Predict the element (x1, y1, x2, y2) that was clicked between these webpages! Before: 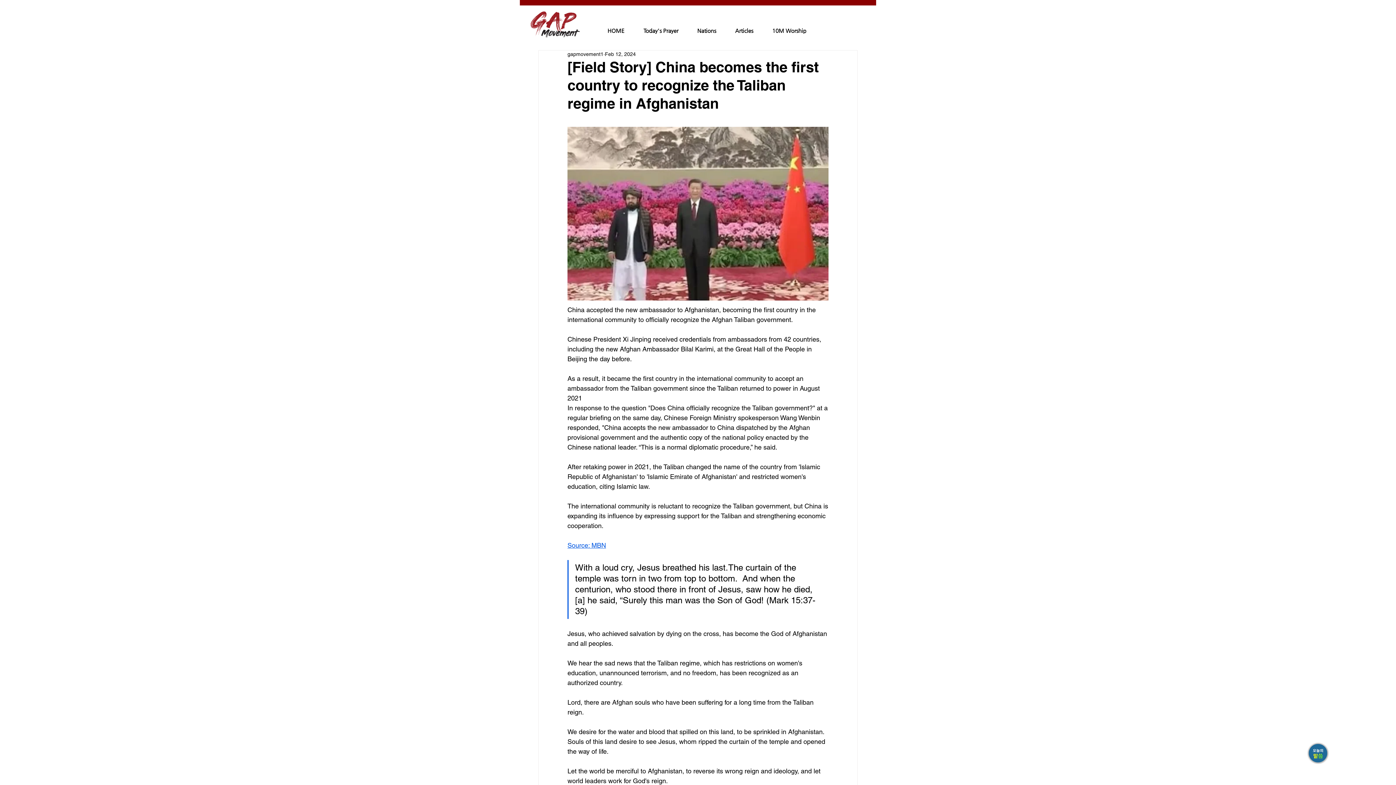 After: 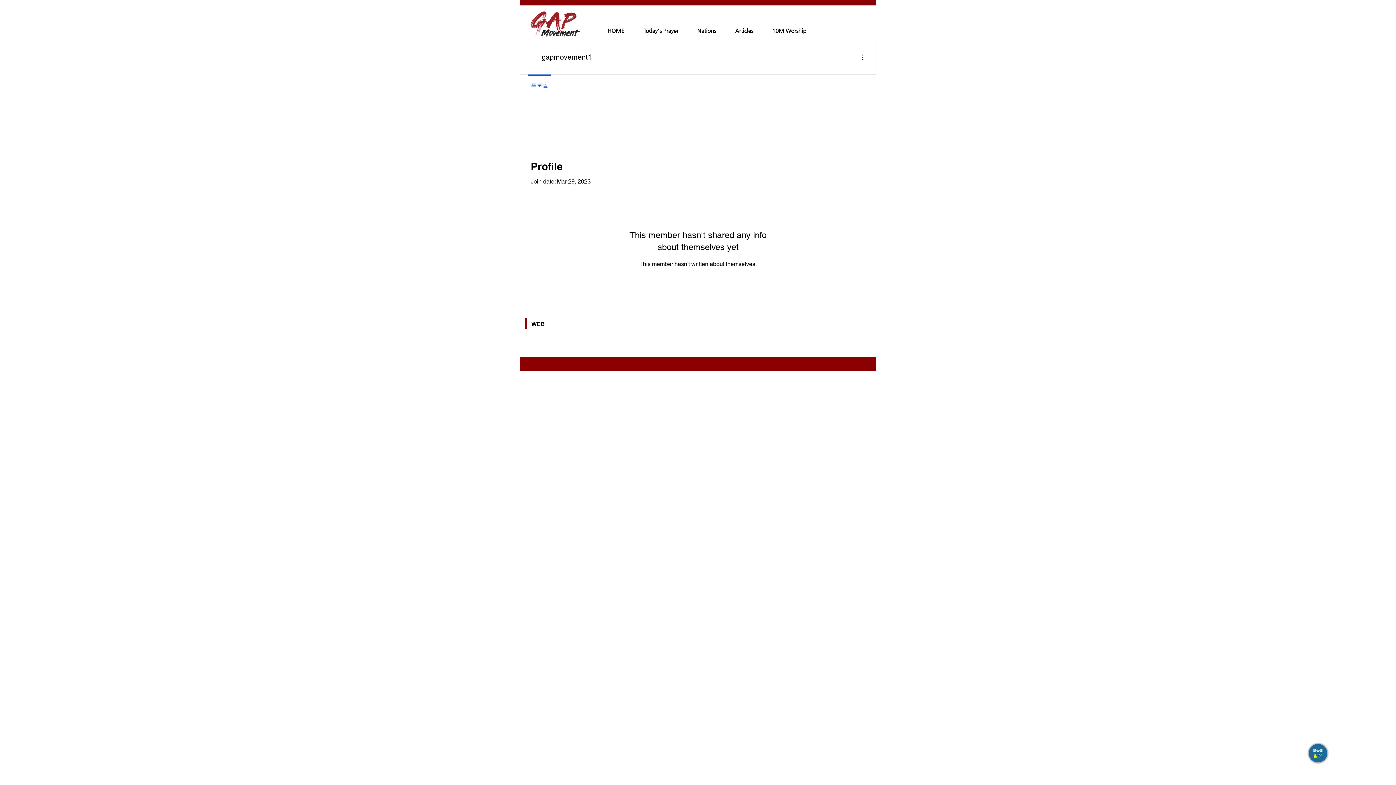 Action: bbox: (567, 50, 603, 58) label: gapmovement1